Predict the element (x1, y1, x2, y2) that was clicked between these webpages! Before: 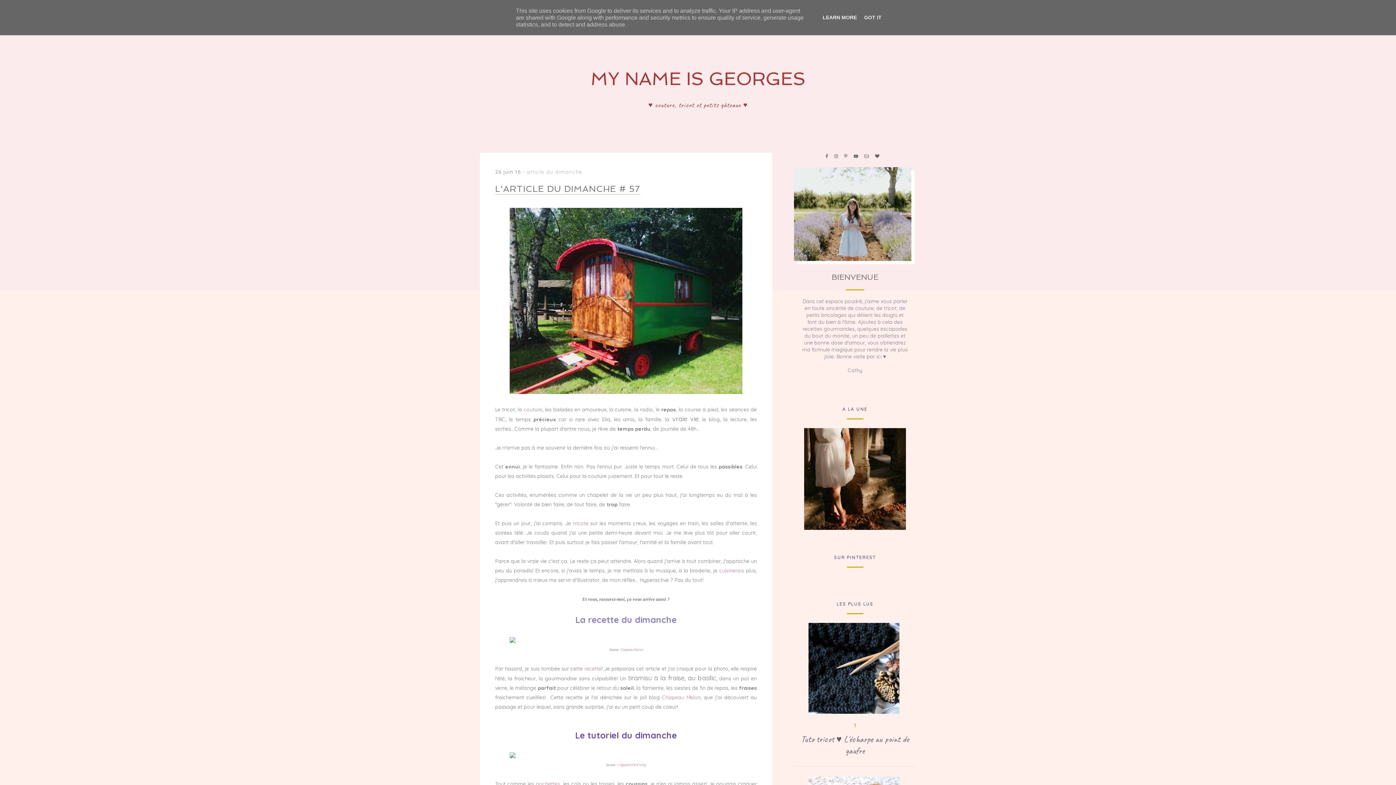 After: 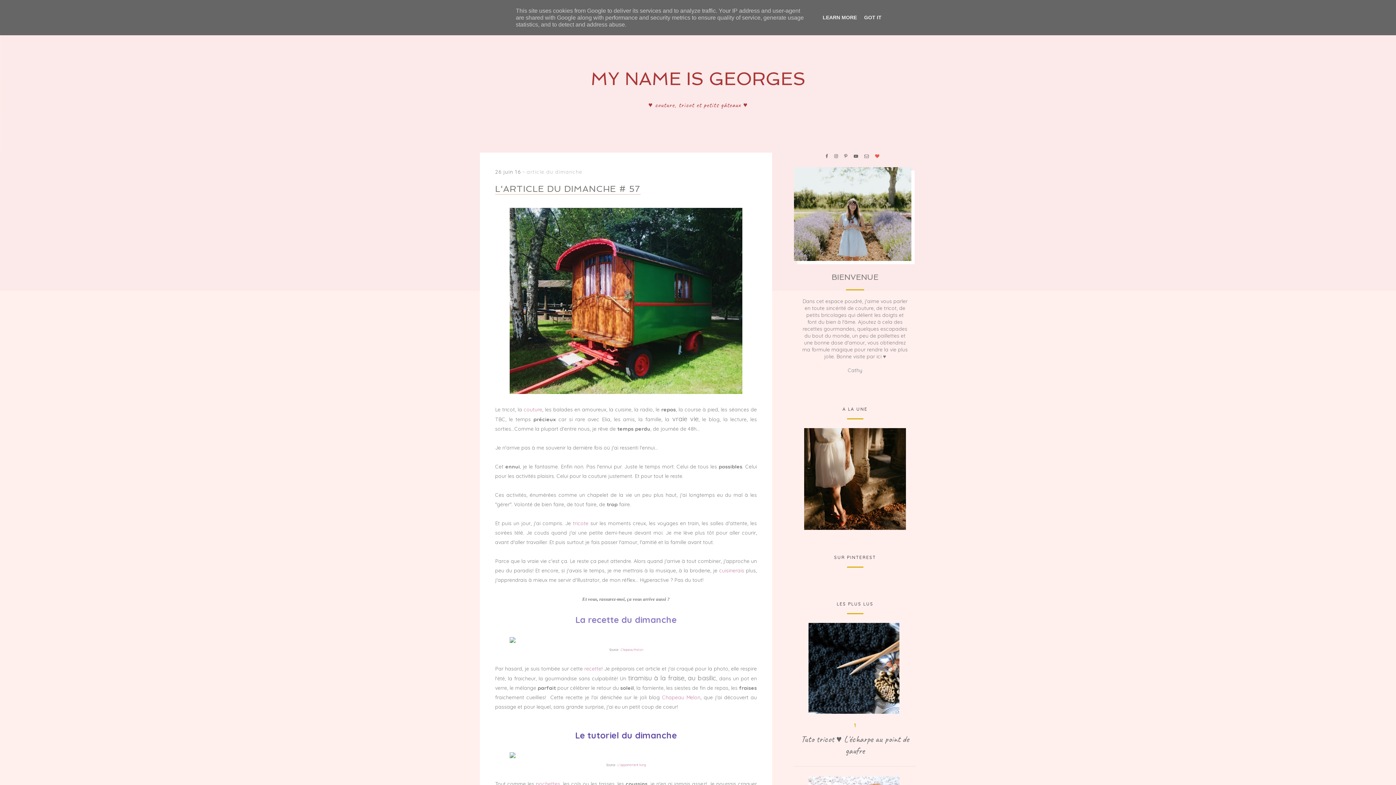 Action: bbox: (875, 154, 879, 158)